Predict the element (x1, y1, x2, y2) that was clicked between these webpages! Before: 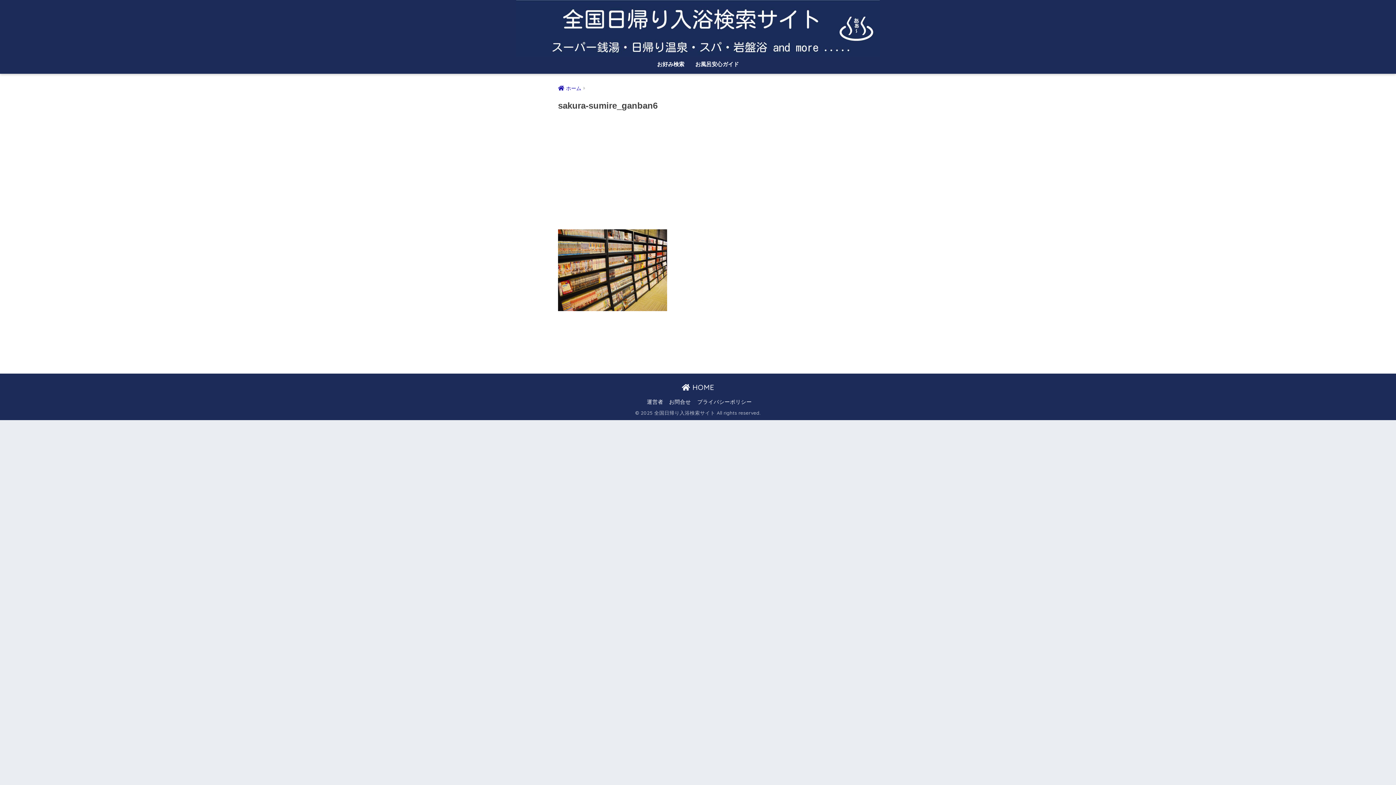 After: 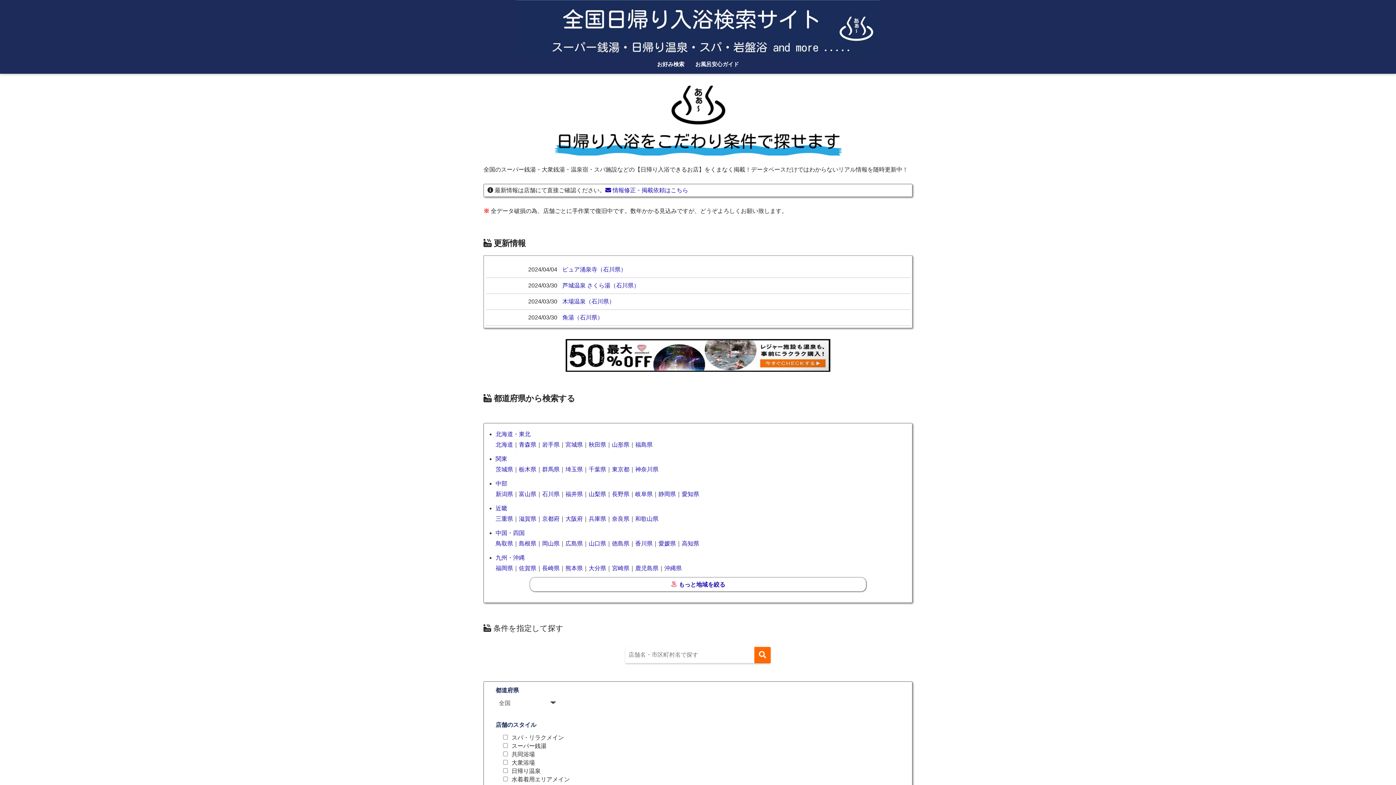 Action: bbox: (651, 56, 690, 73) label: お好み検索